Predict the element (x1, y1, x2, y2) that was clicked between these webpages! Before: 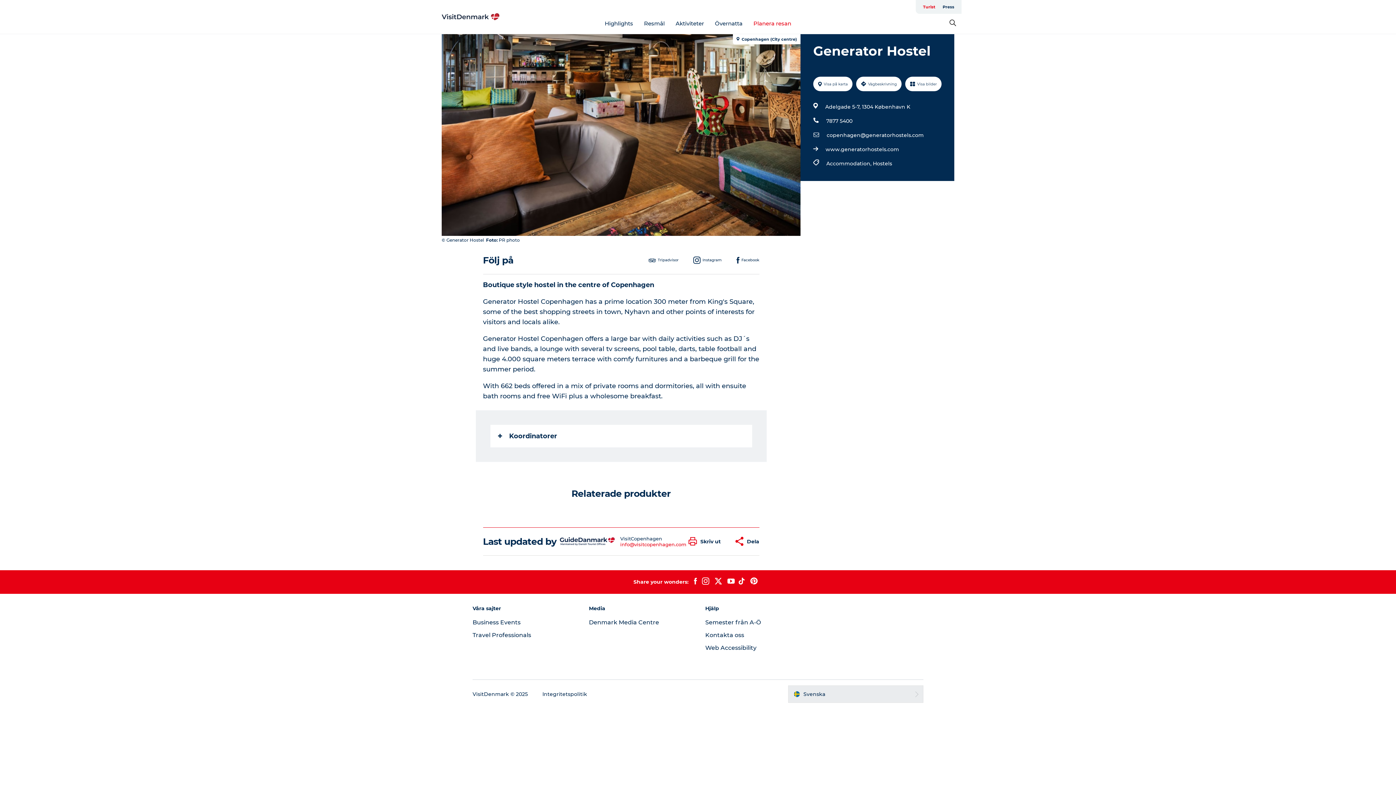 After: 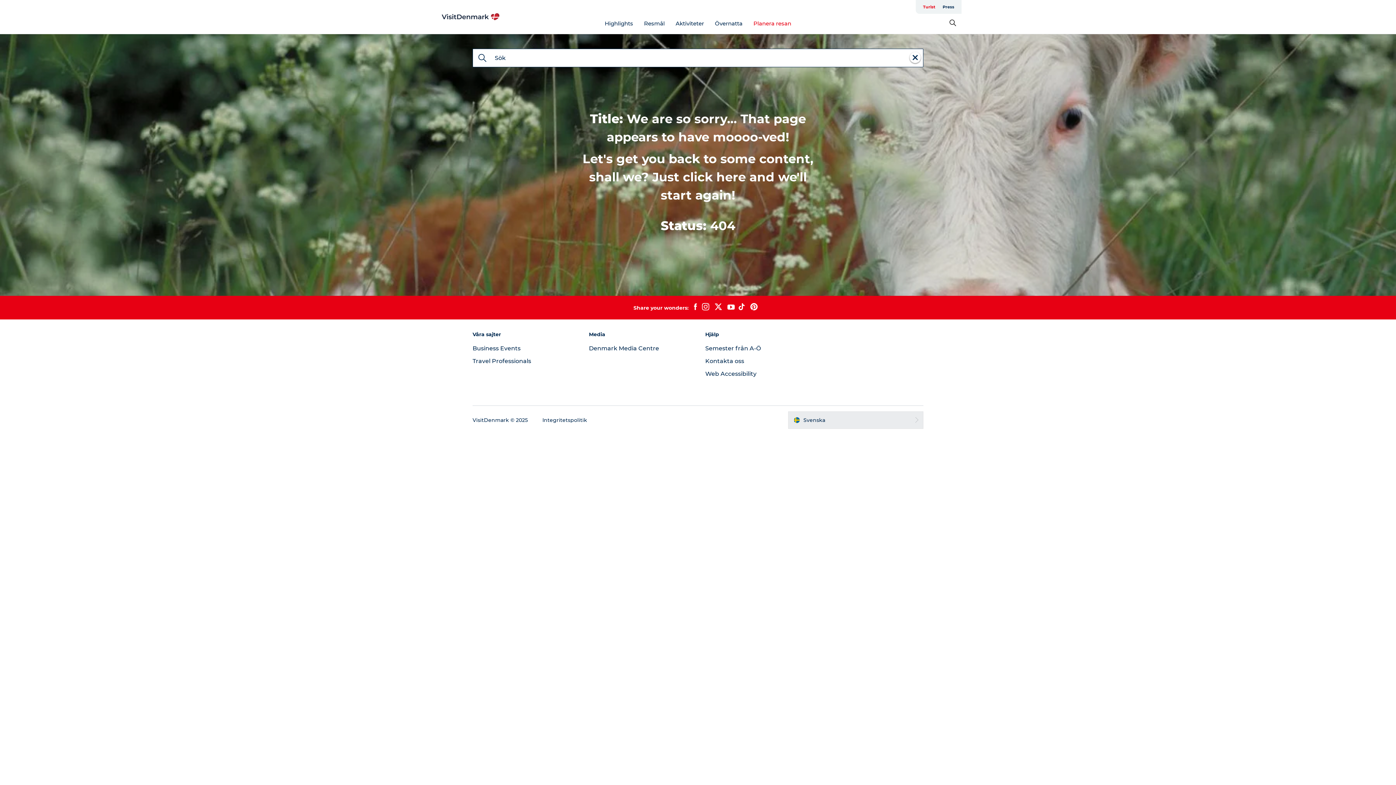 Action: label: Travel Professionals bbox: (472, 632, 531, 638)